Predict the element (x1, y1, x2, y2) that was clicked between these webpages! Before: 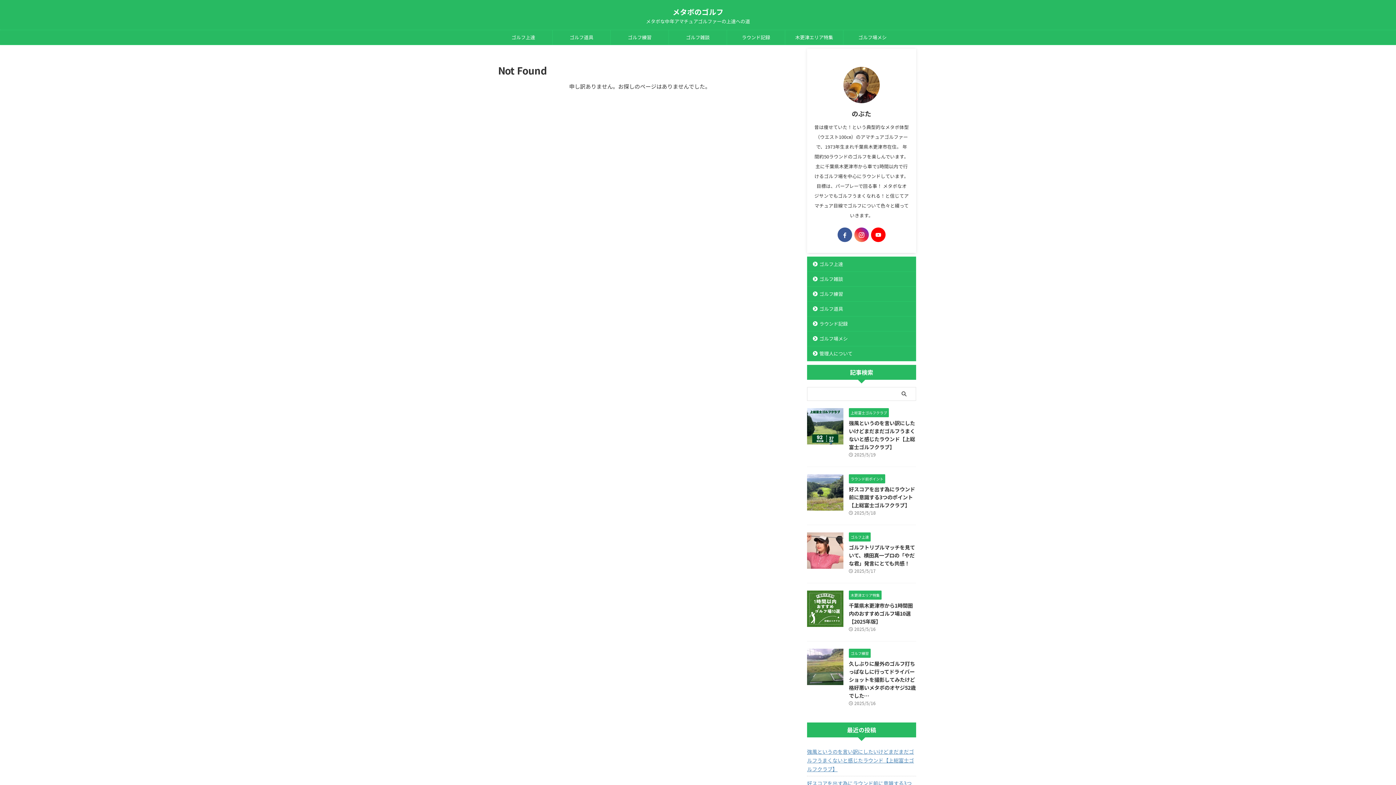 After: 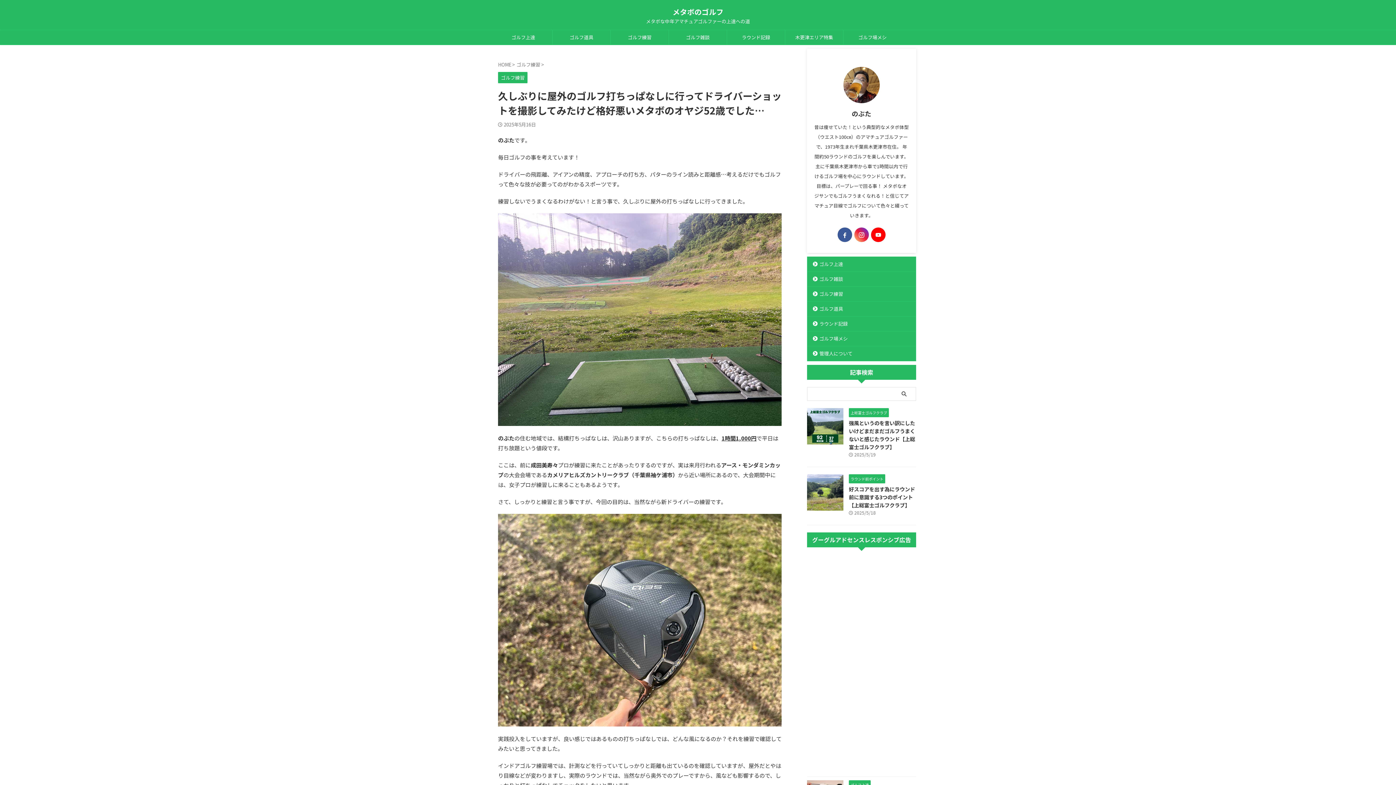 Action: label: 久しぶりに屋外のゴルフ打ちっぱなしに行ってドライバーショットを撮影してみたけど格好悪いメタボのオヤジ52歳でした… bbox: (849, 660, 916, 699)